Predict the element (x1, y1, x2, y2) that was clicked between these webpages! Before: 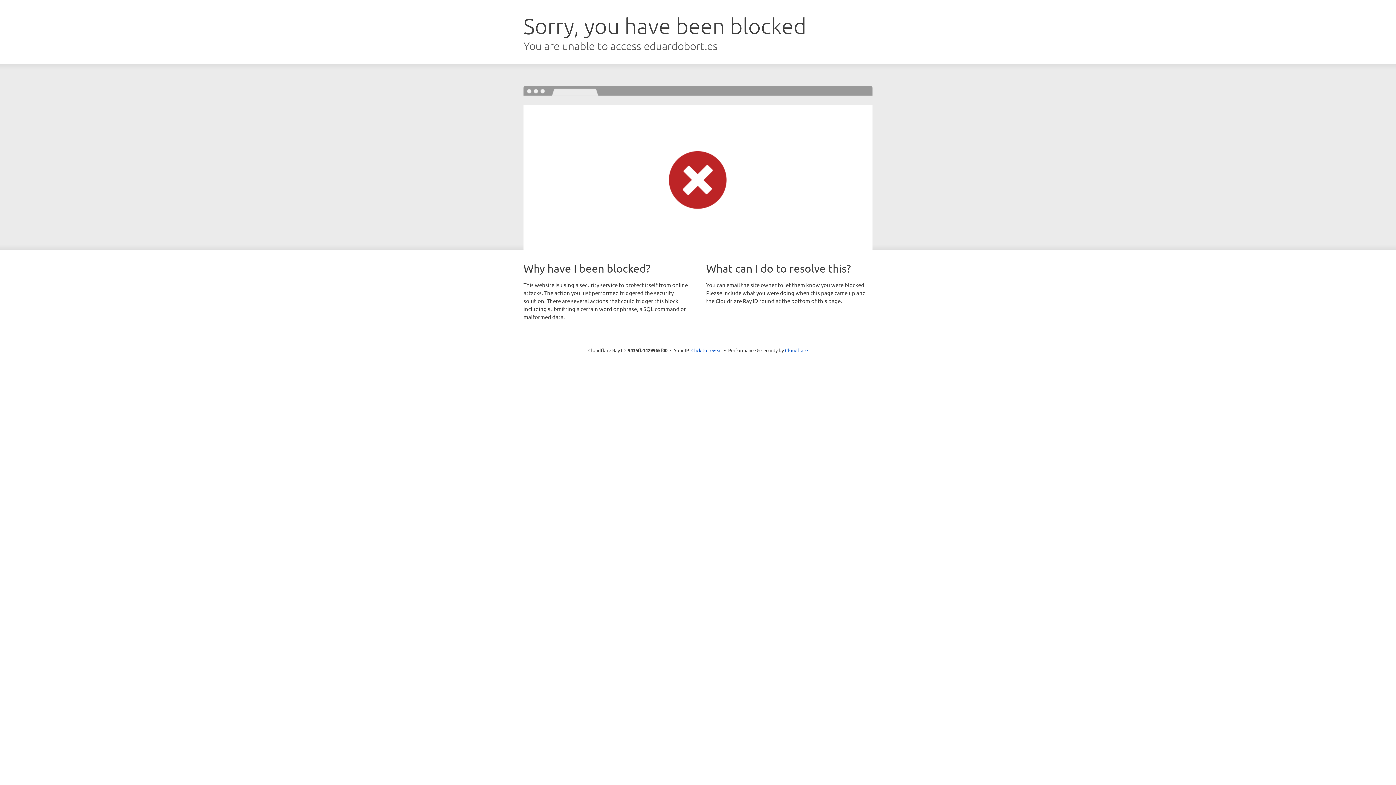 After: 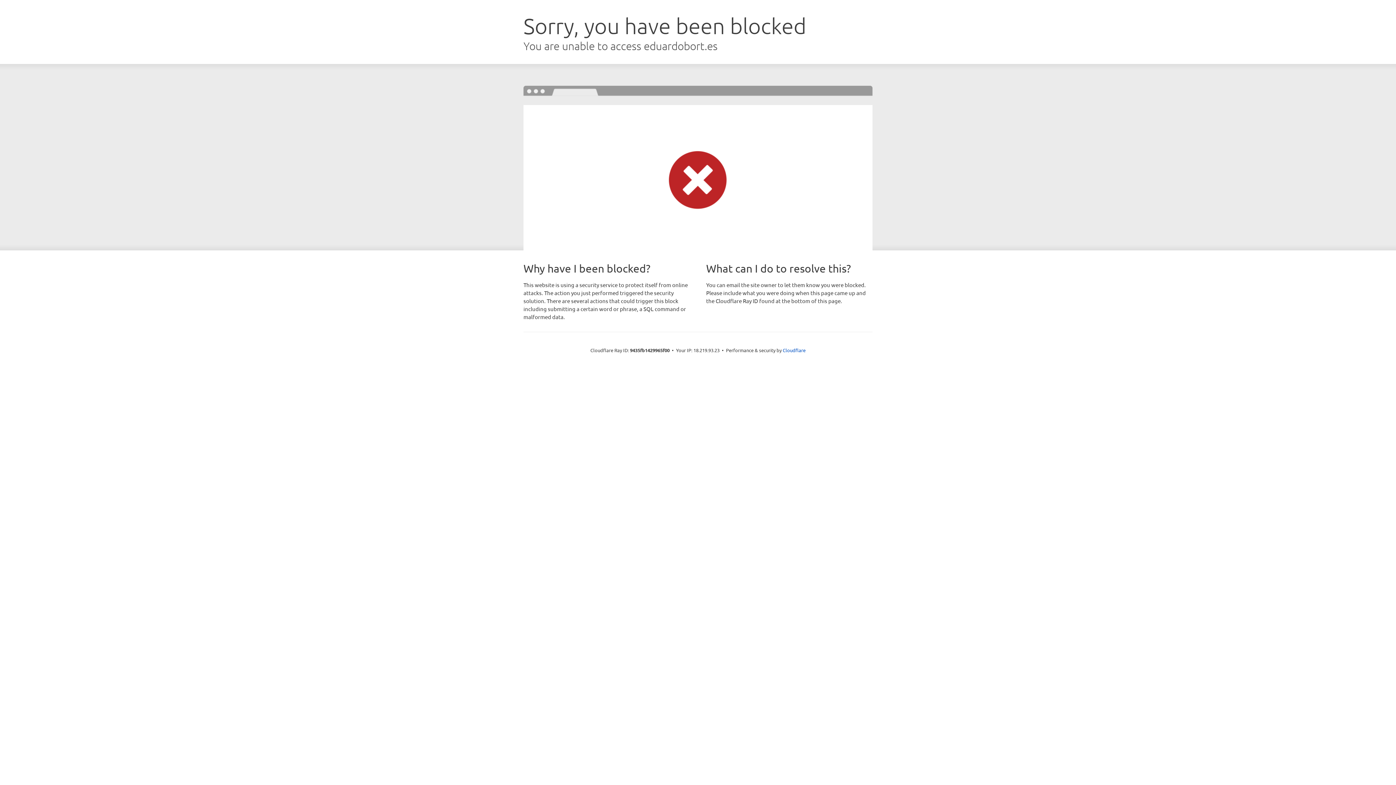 Action: bbox: (691, 346, 722, 353) label: Click to reveal